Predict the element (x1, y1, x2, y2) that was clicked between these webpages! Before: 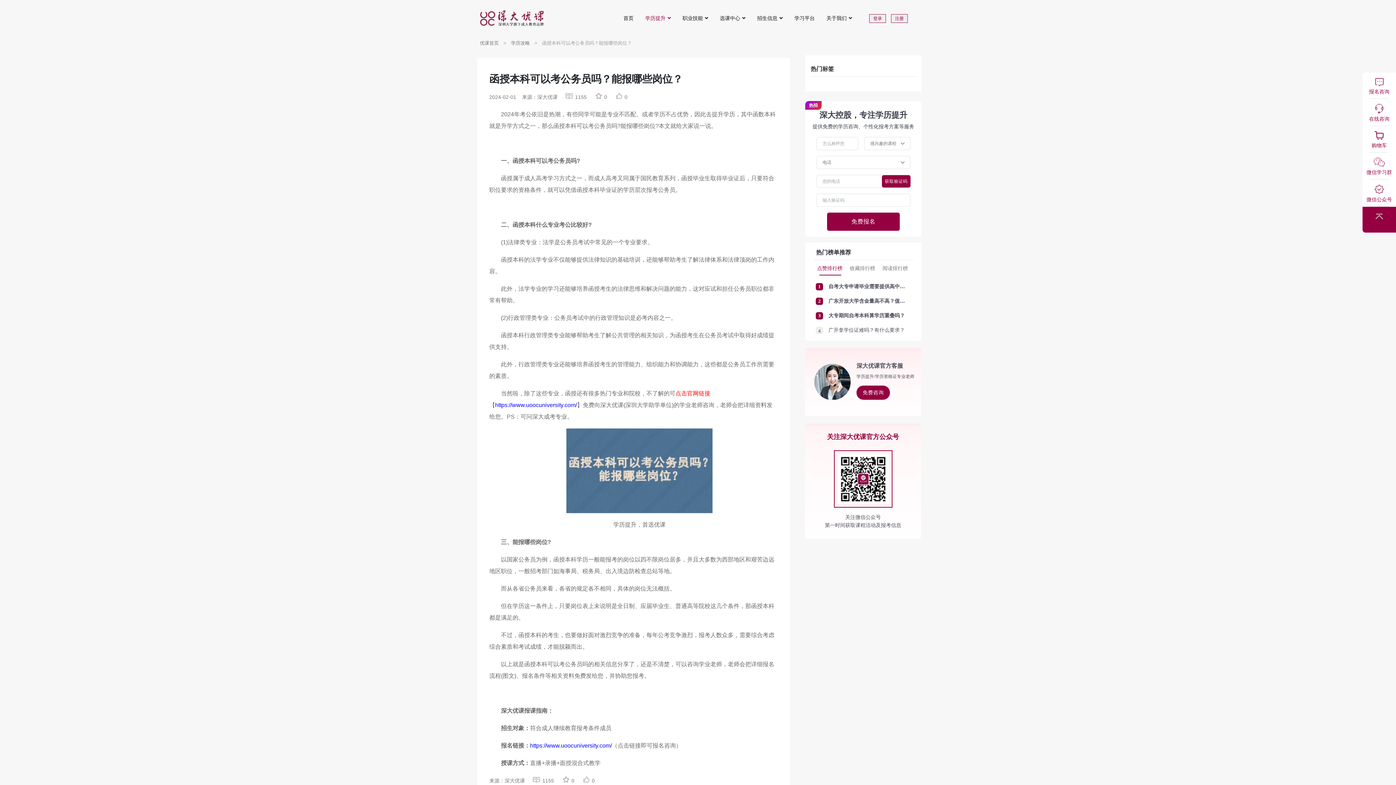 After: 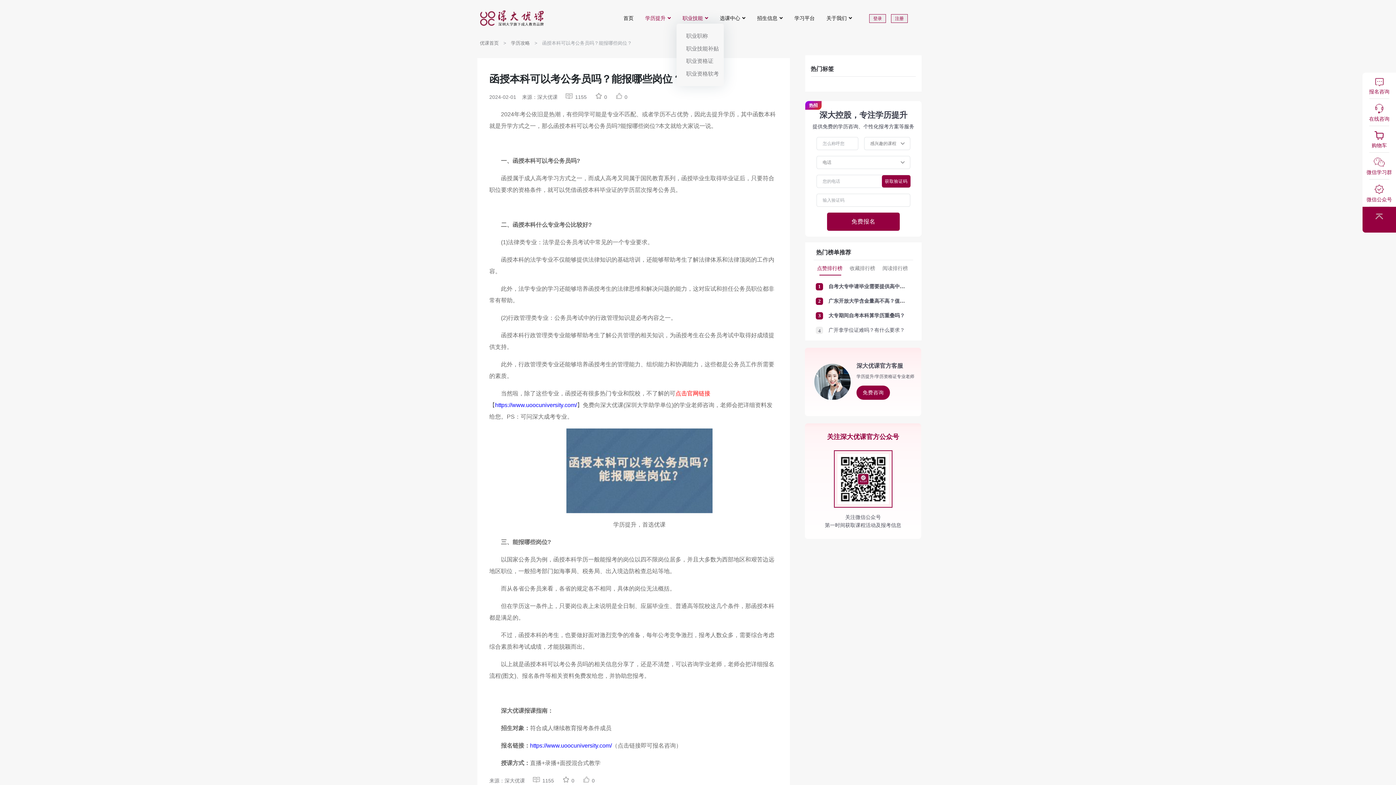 Action: bbox: (676, 12, 714, 23) label: 职业技能